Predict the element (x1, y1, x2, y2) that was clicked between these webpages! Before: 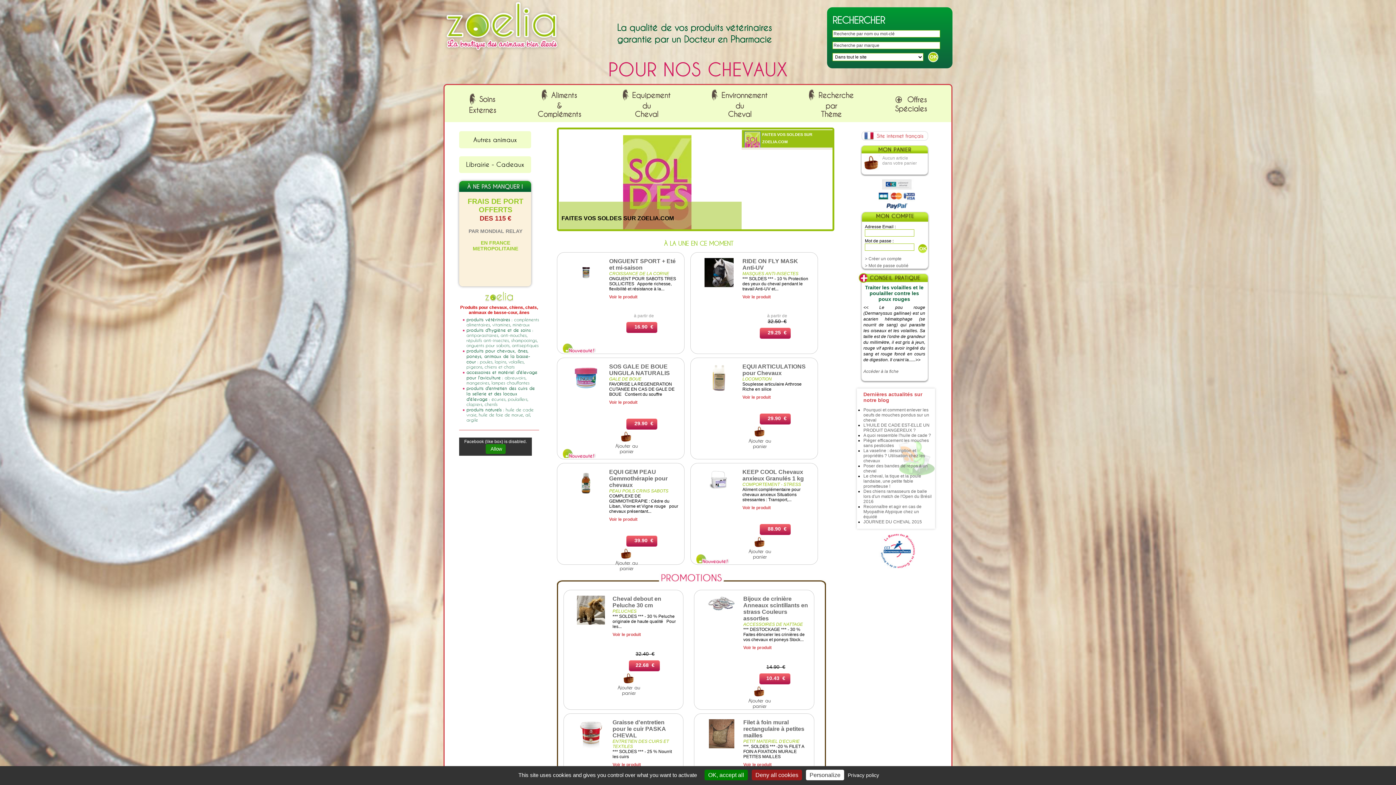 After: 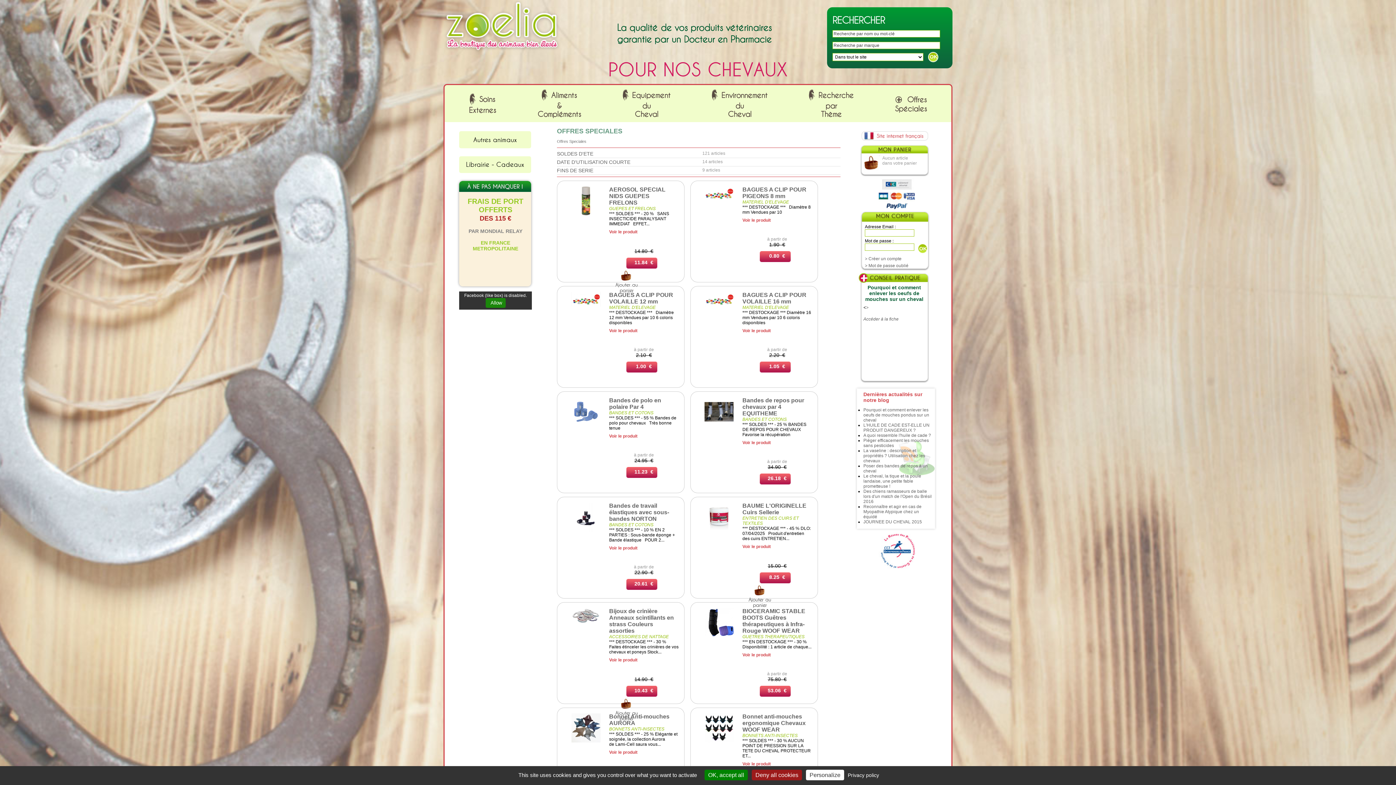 Action: bbox: (895, 95, 927, 112) label:  Offres
Spéciales